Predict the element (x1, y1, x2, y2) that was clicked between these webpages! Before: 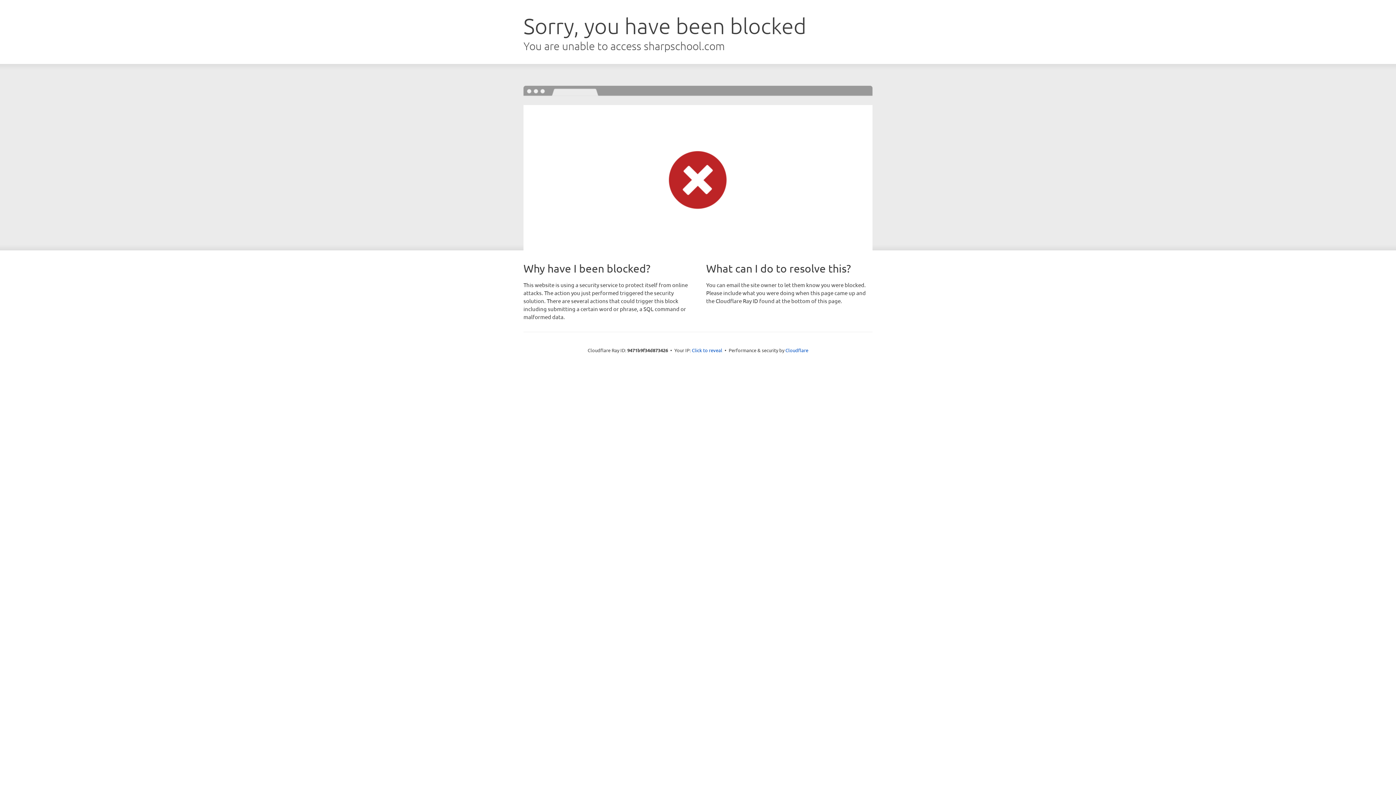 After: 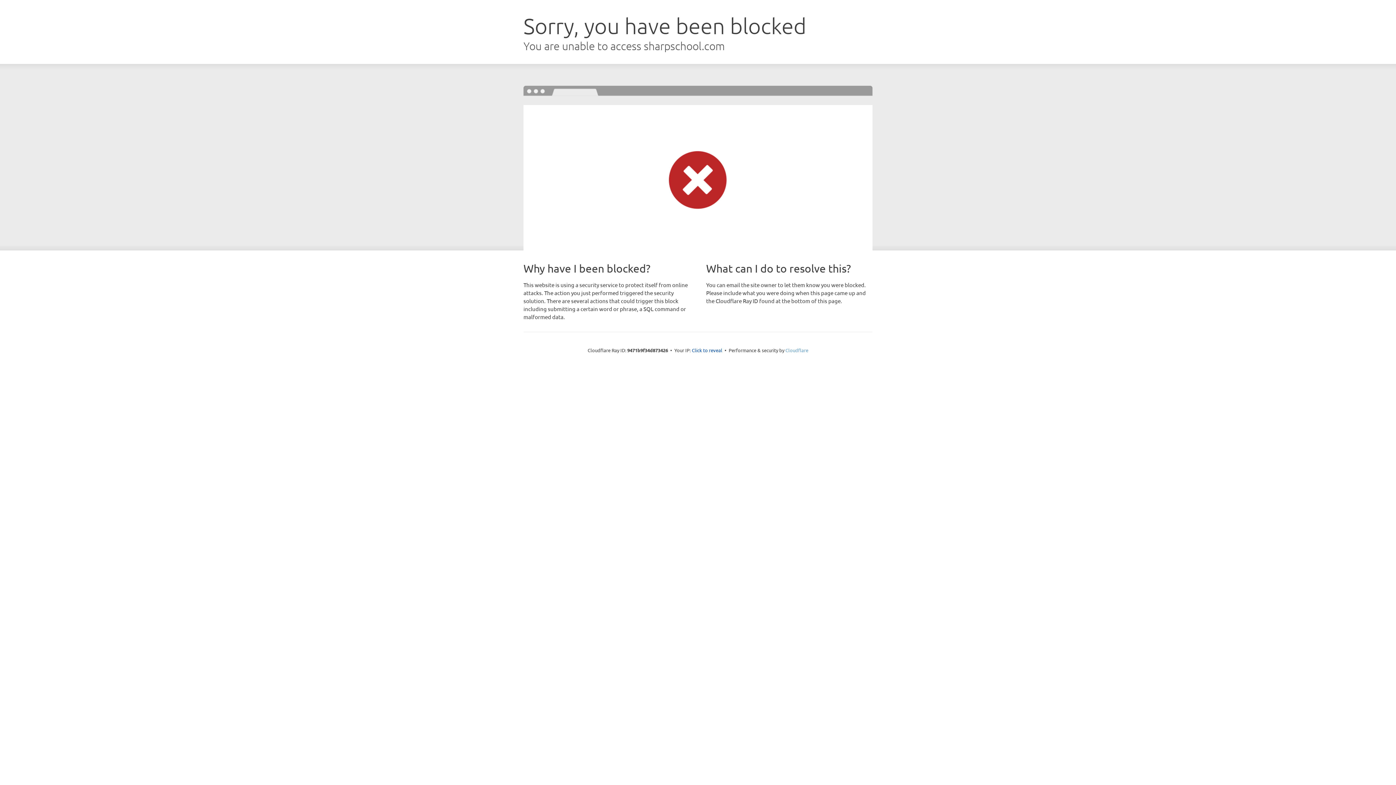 Action: label: Cloudflare bbox: (785, 347, 808, 353)